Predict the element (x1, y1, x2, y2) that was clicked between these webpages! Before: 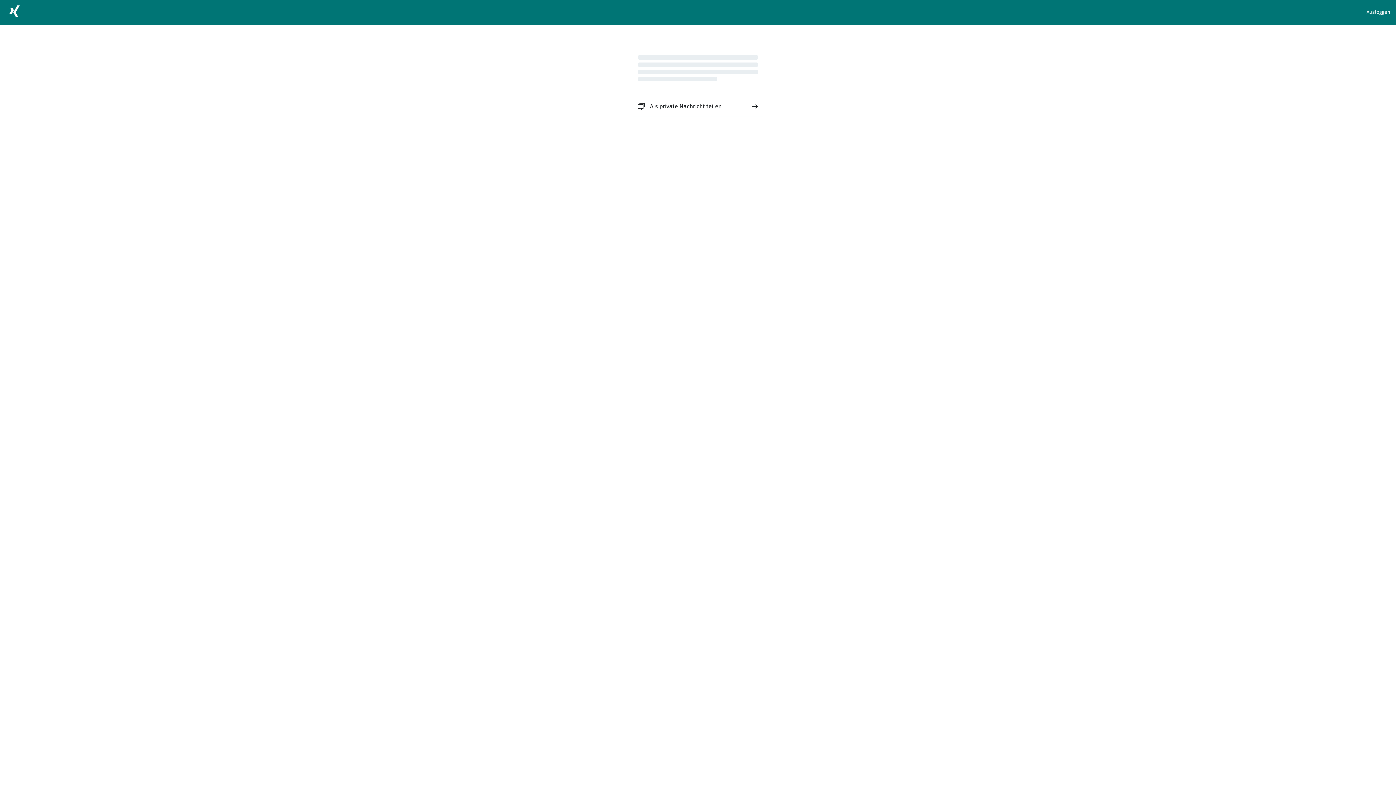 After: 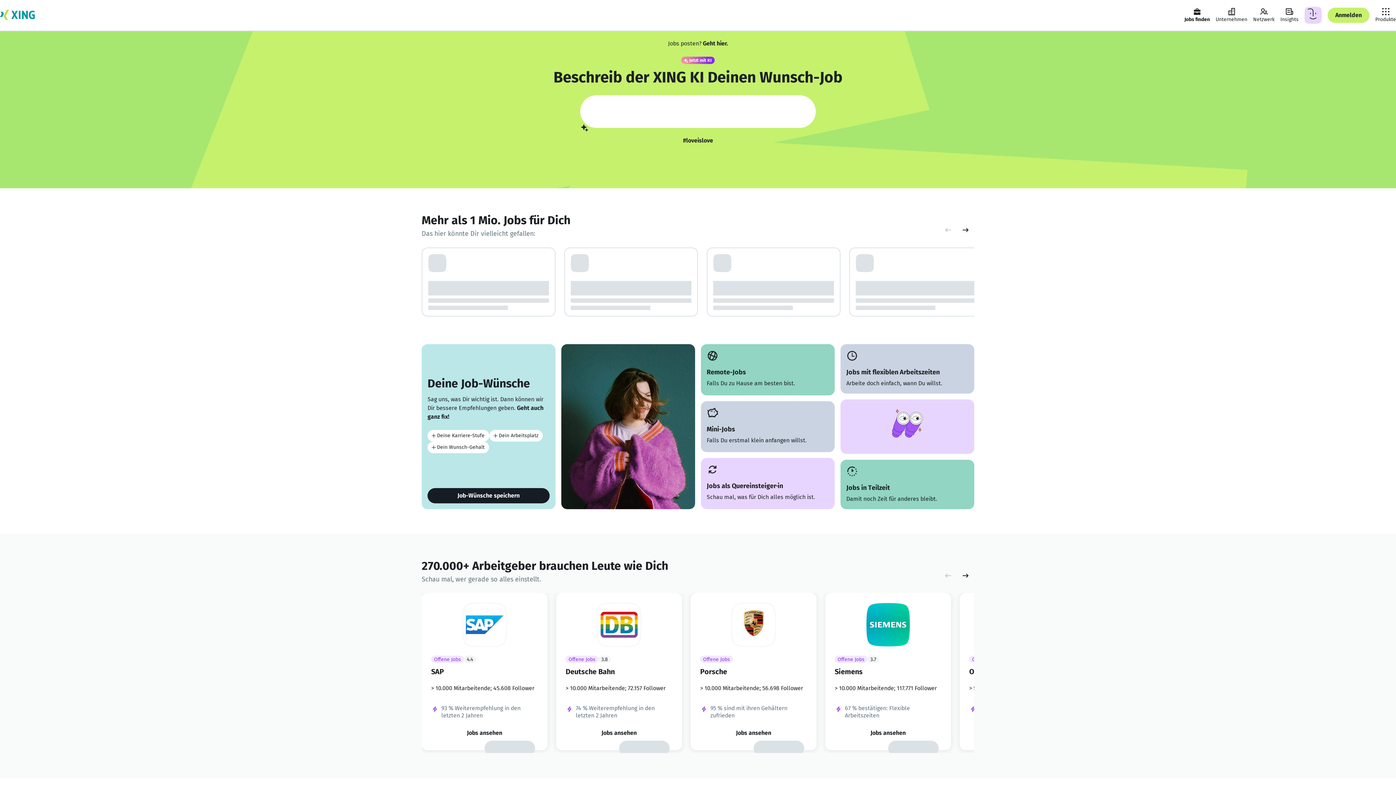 Action: bbox: (5, 2, 23, 22)